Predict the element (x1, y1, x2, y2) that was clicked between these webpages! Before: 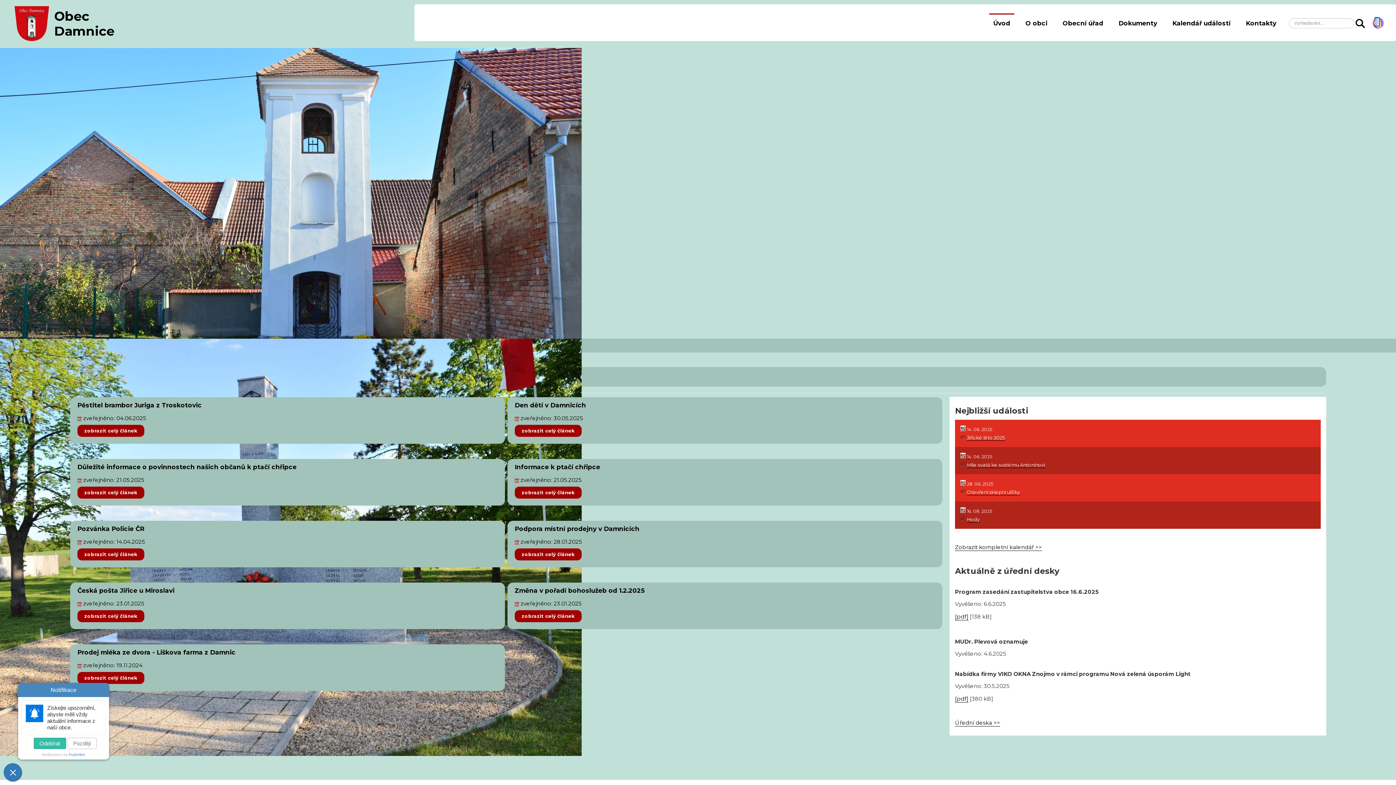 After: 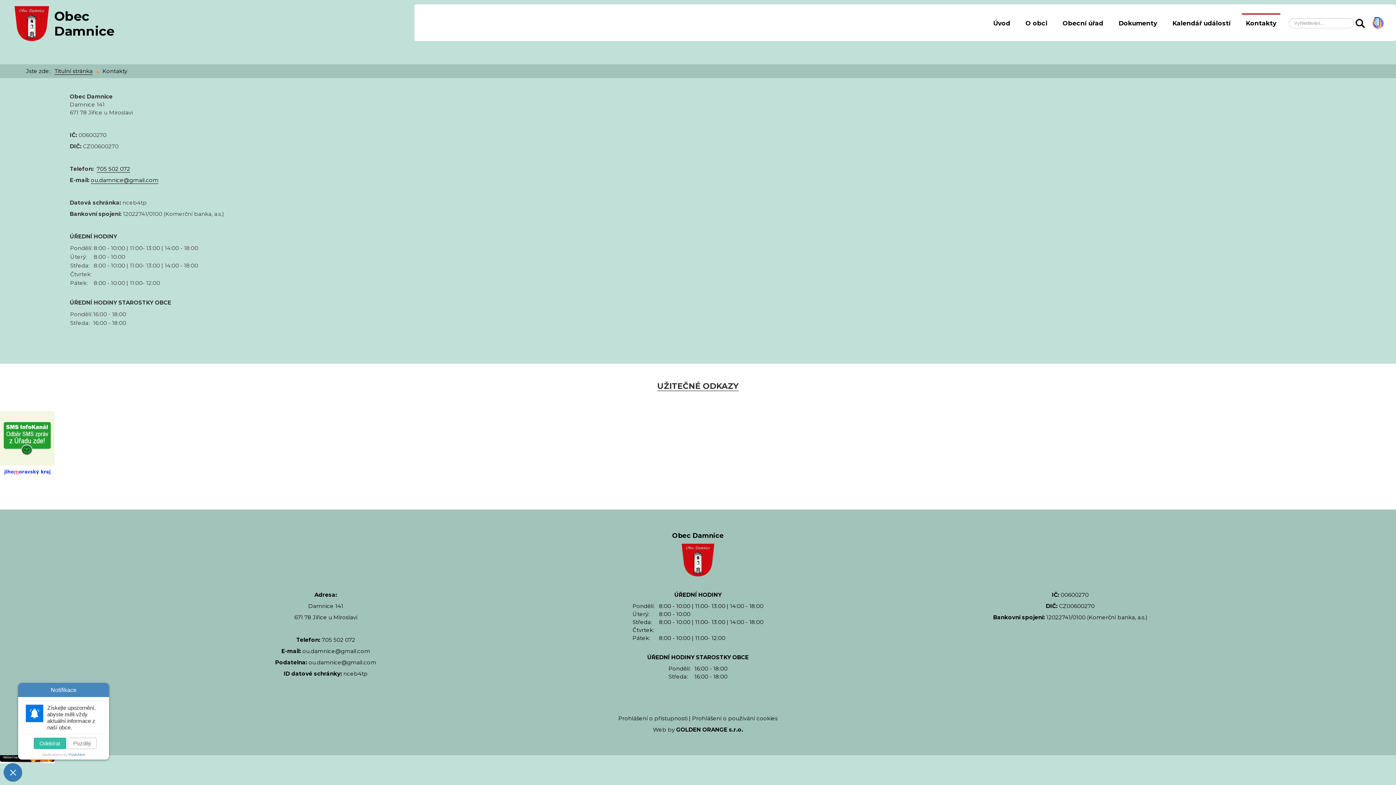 Action: label: Kontakty bbox: (1242, 13, 1280, 32)